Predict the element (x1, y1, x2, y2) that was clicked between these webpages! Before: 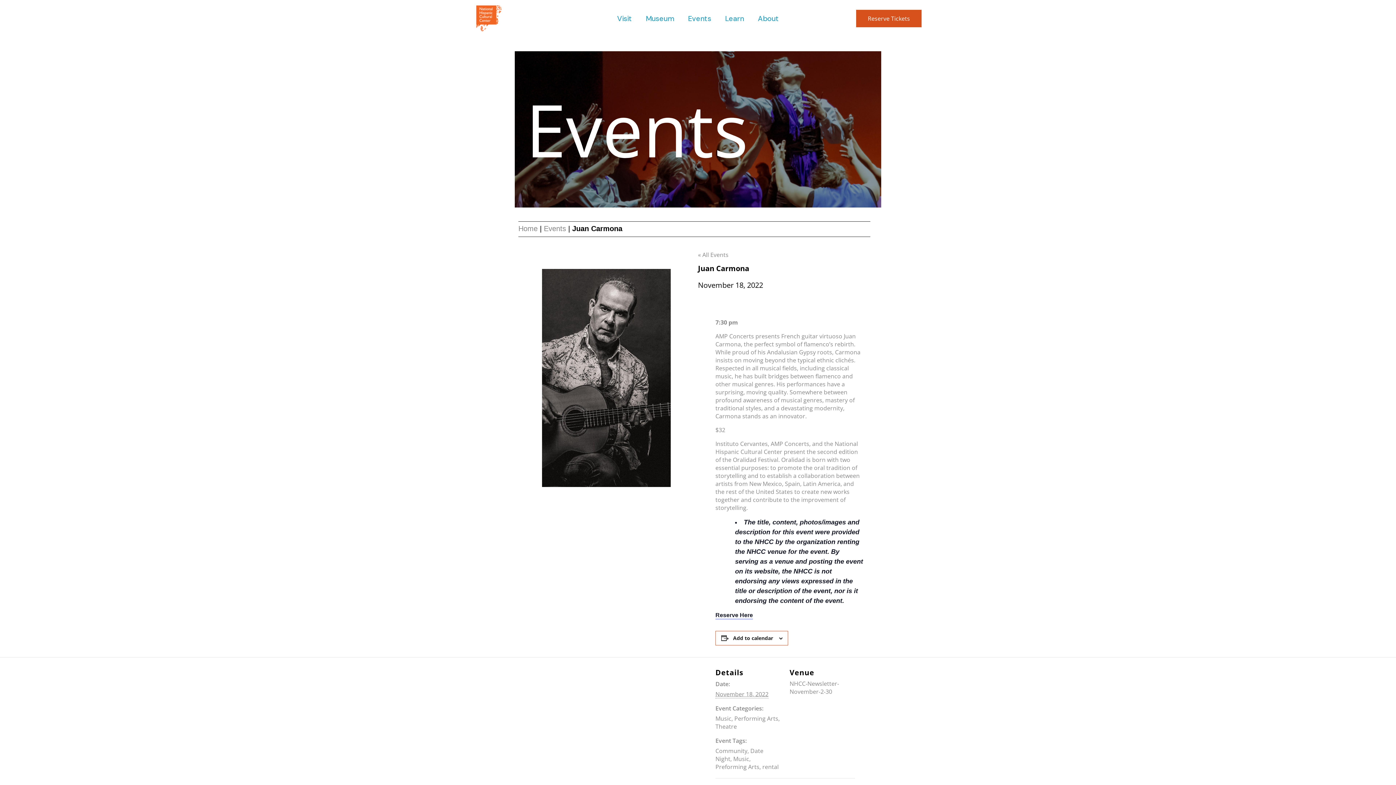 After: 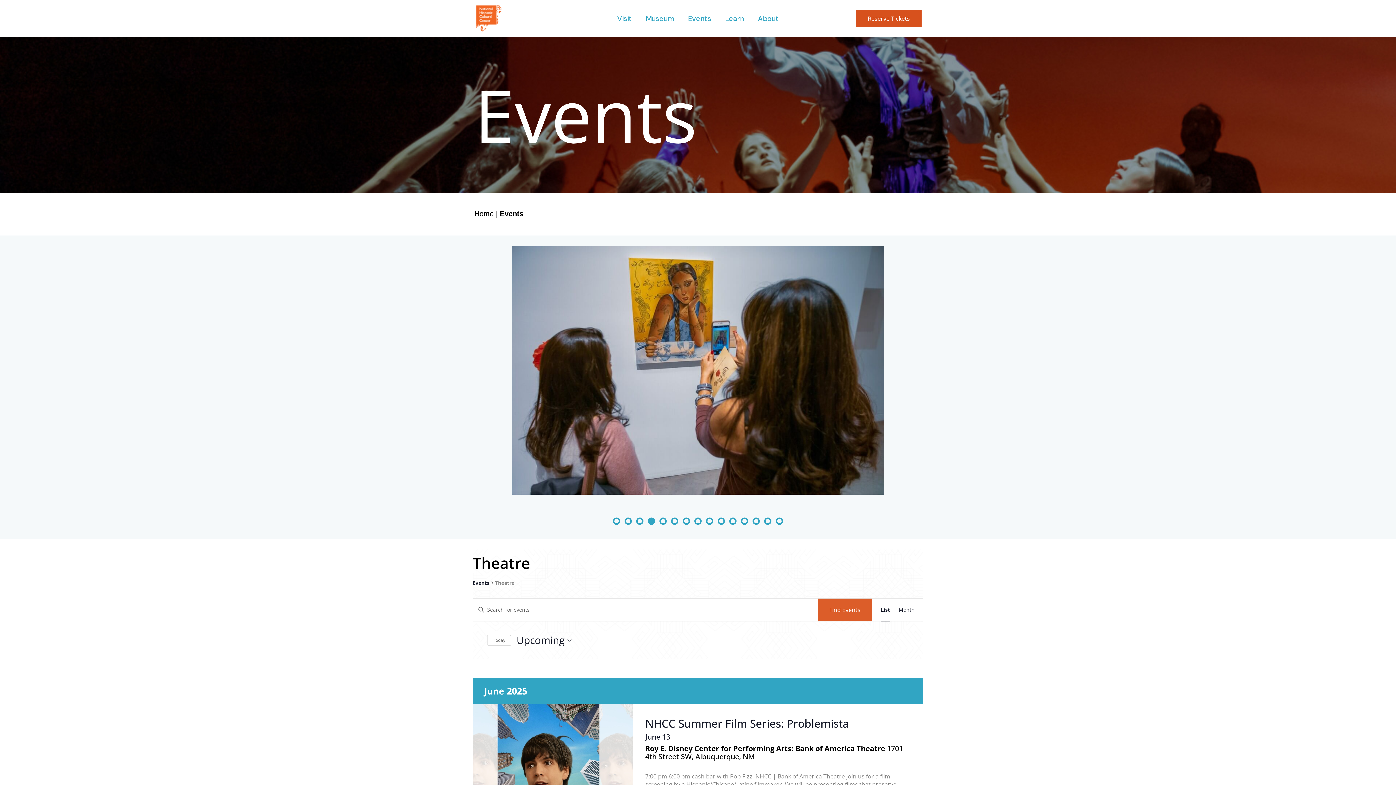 Action: bbox: (715, 722, 737, 730) label: Theatre